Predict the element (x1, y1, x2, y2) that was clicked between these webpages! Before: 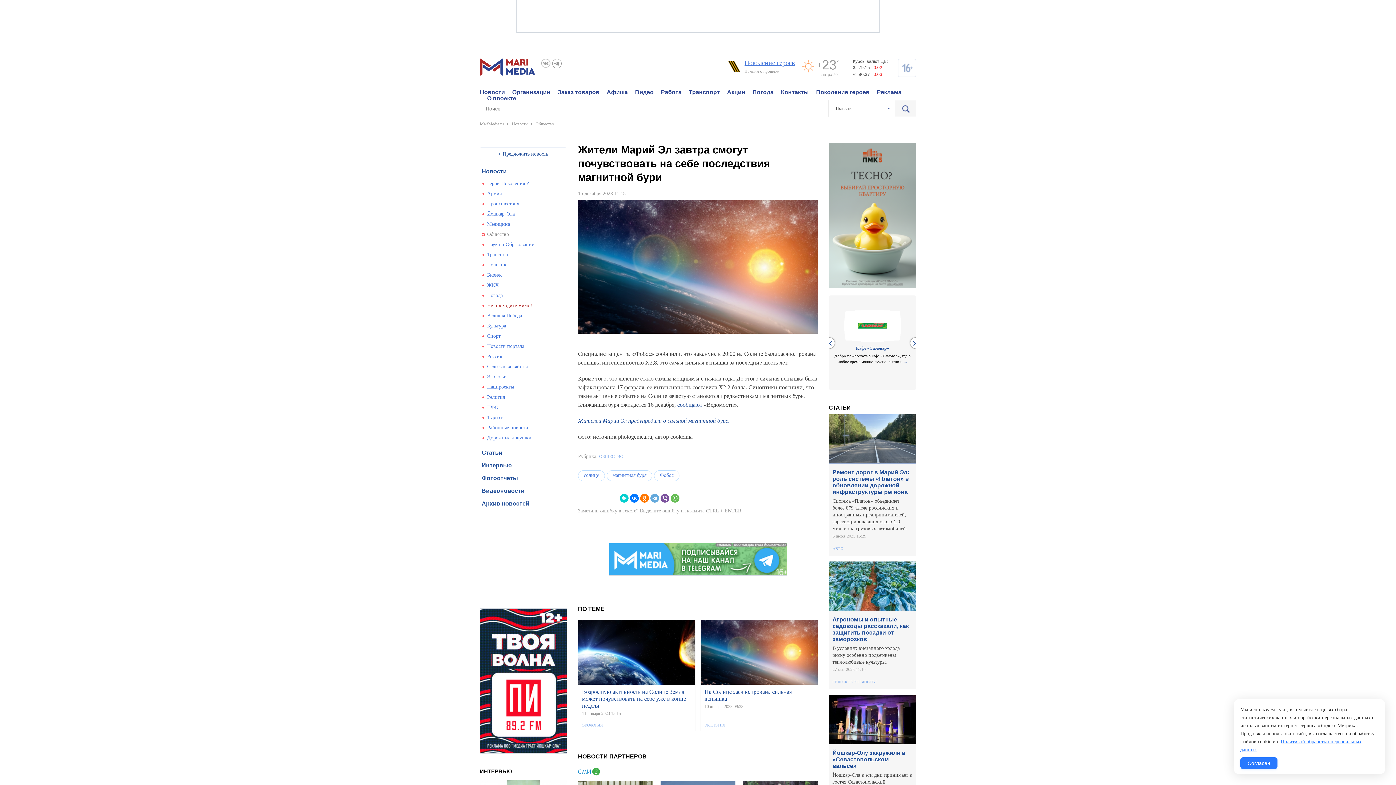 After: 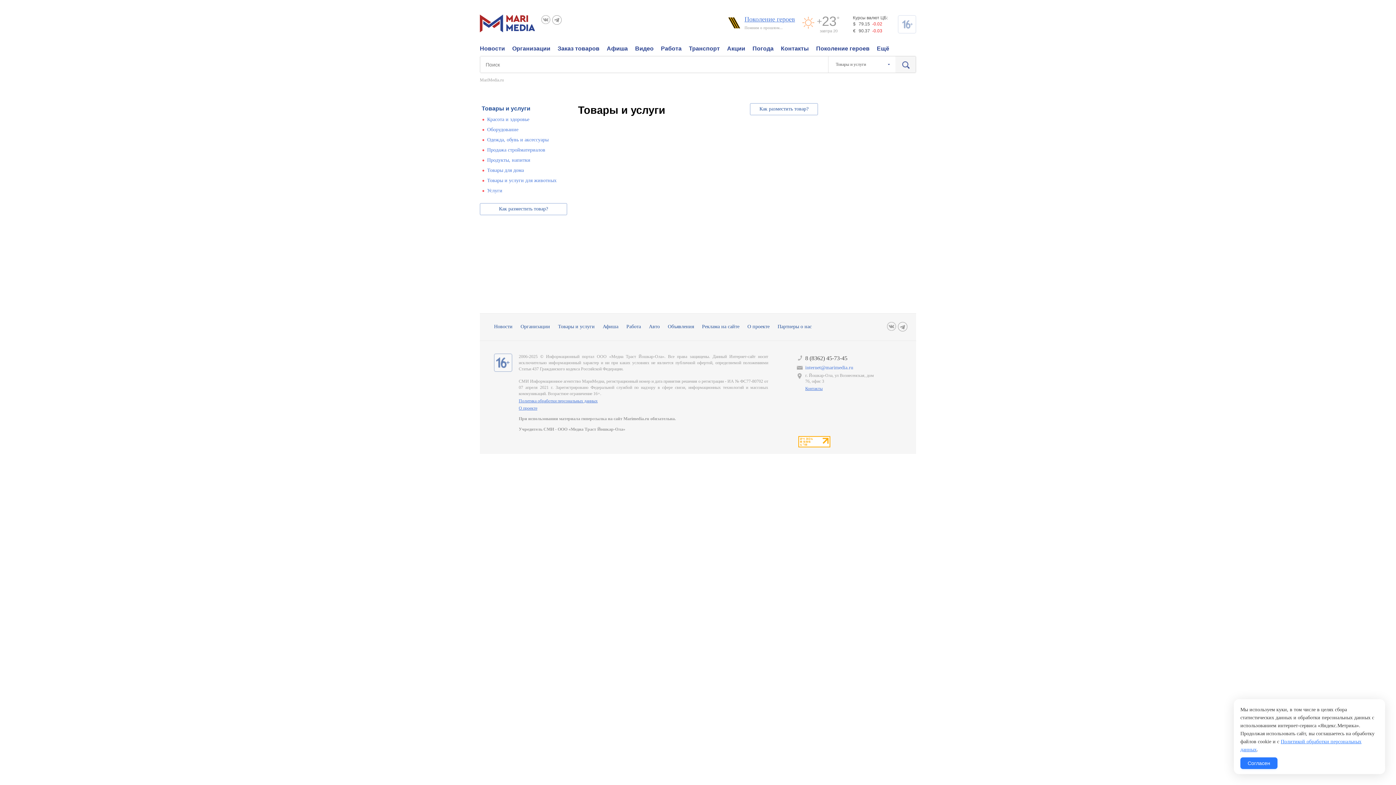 Action: label: Заказ товаров bbox: (557, 89, 599, 95)